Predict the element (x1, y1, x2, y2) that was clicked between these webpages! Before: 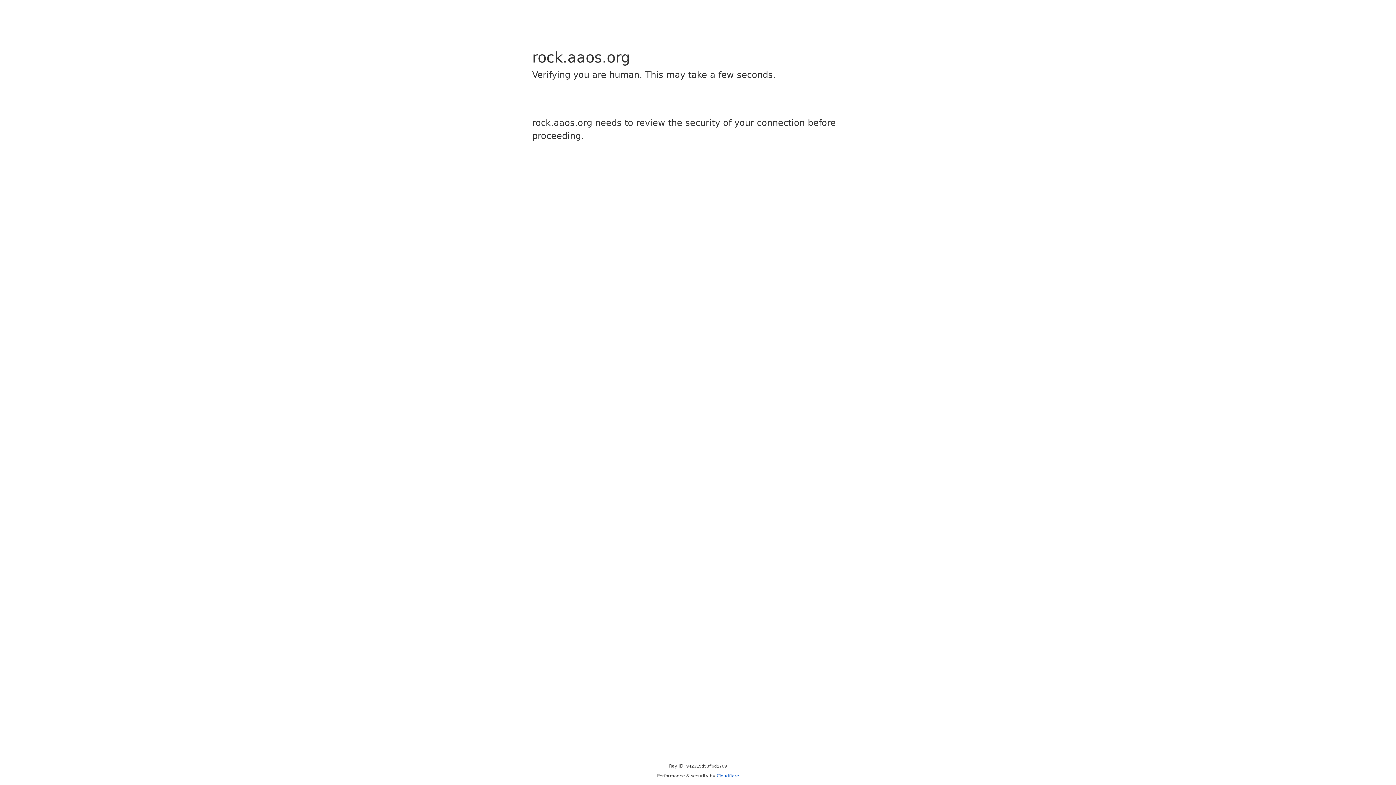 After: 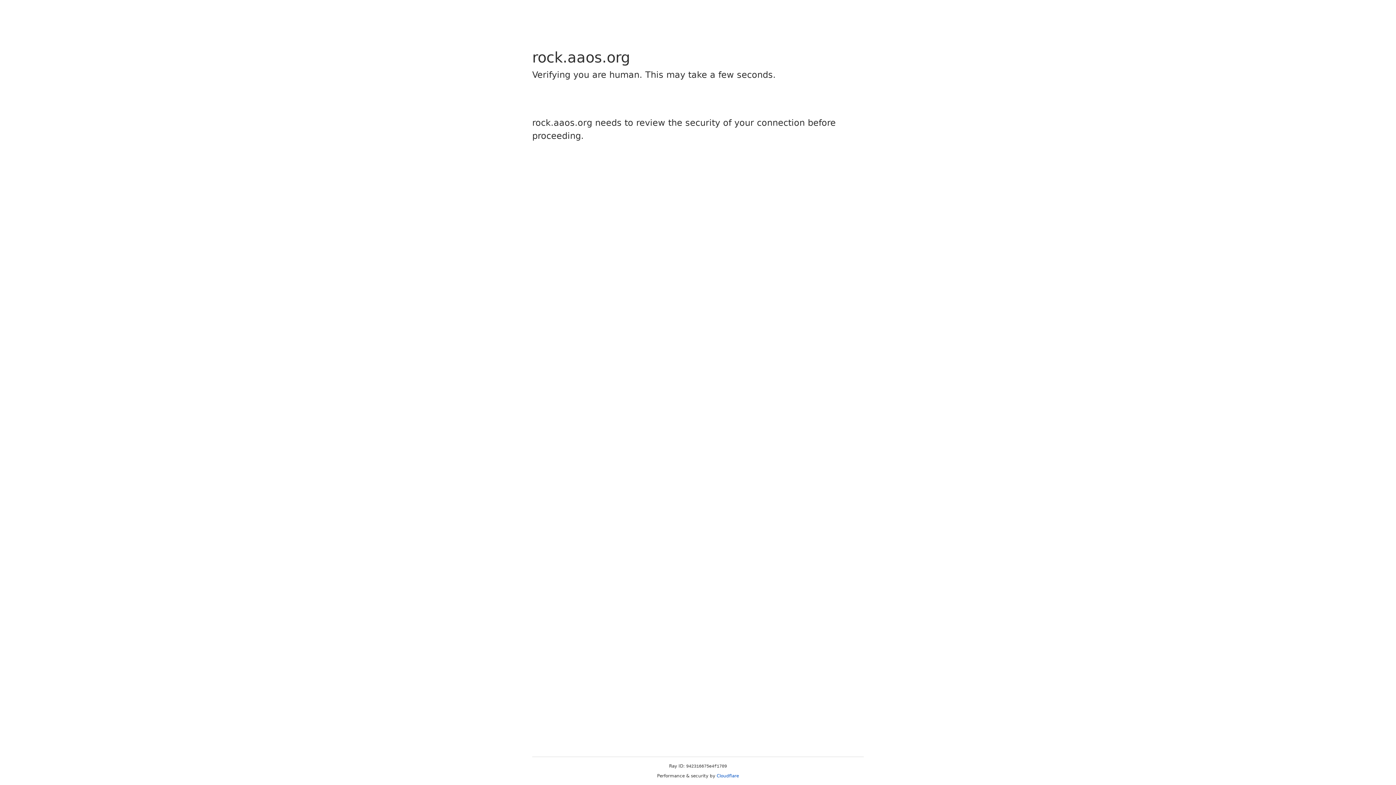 Action: label: Cloudflare bbox: (716, 773, 739, 778)